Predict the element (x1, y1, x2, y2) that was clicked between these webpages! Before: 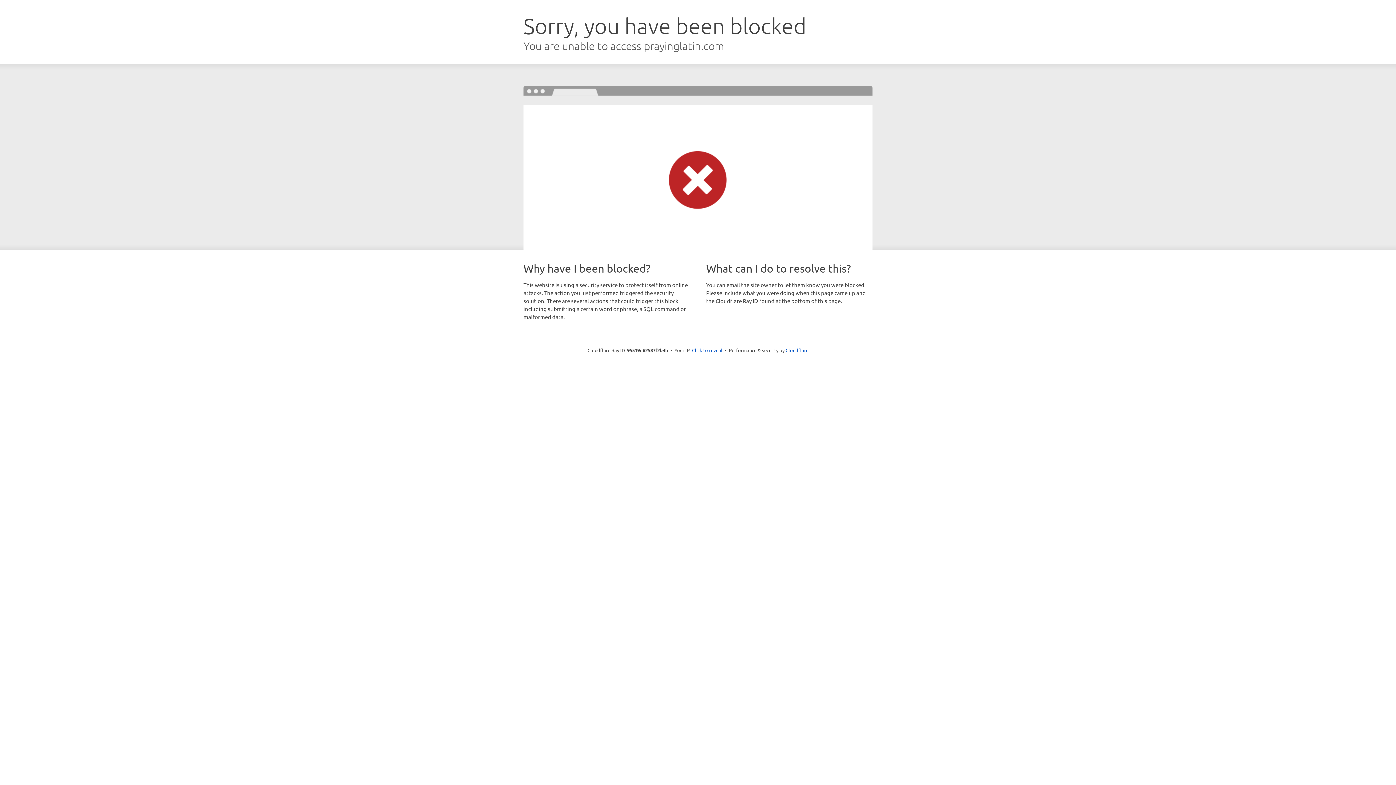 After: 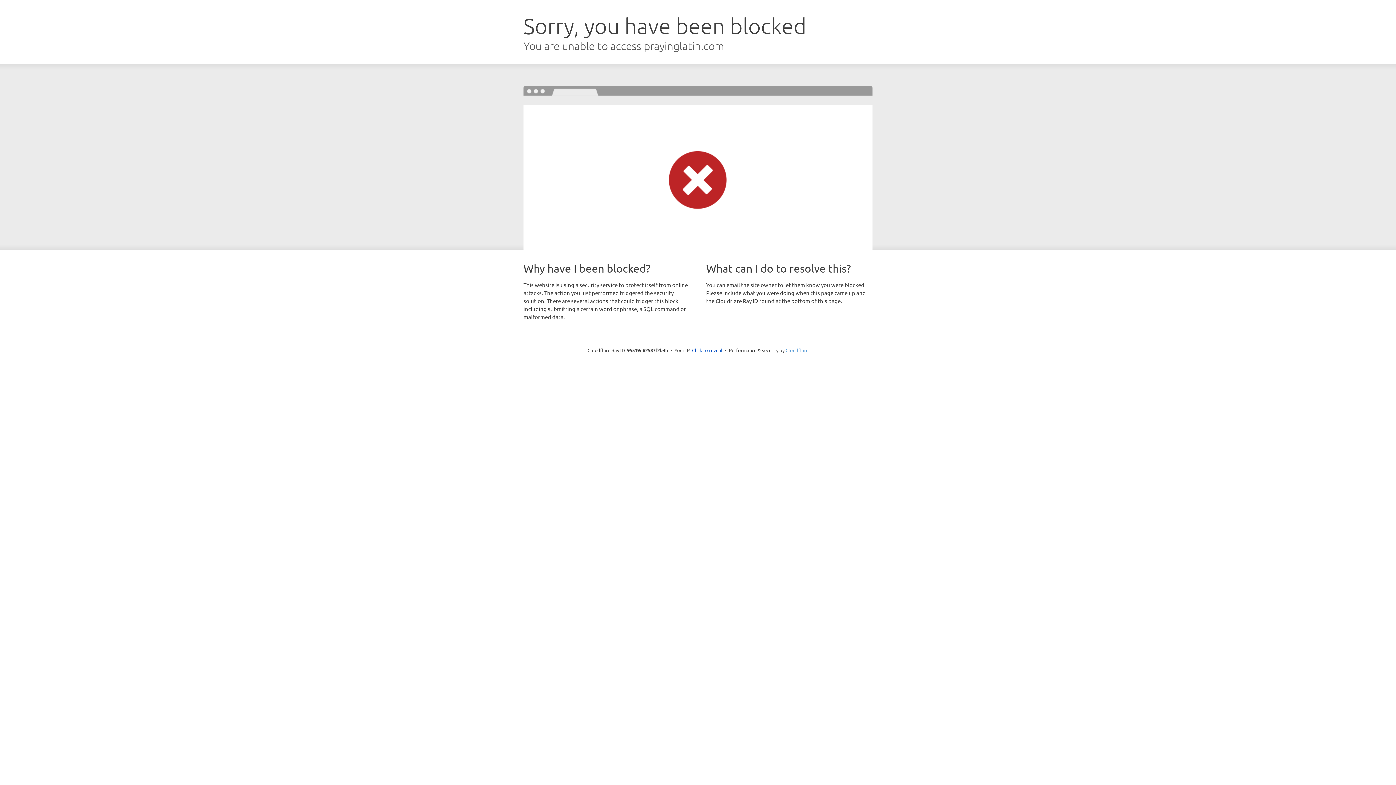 Action: label: Cloudflare bbox: (785, 347, 808, 353)